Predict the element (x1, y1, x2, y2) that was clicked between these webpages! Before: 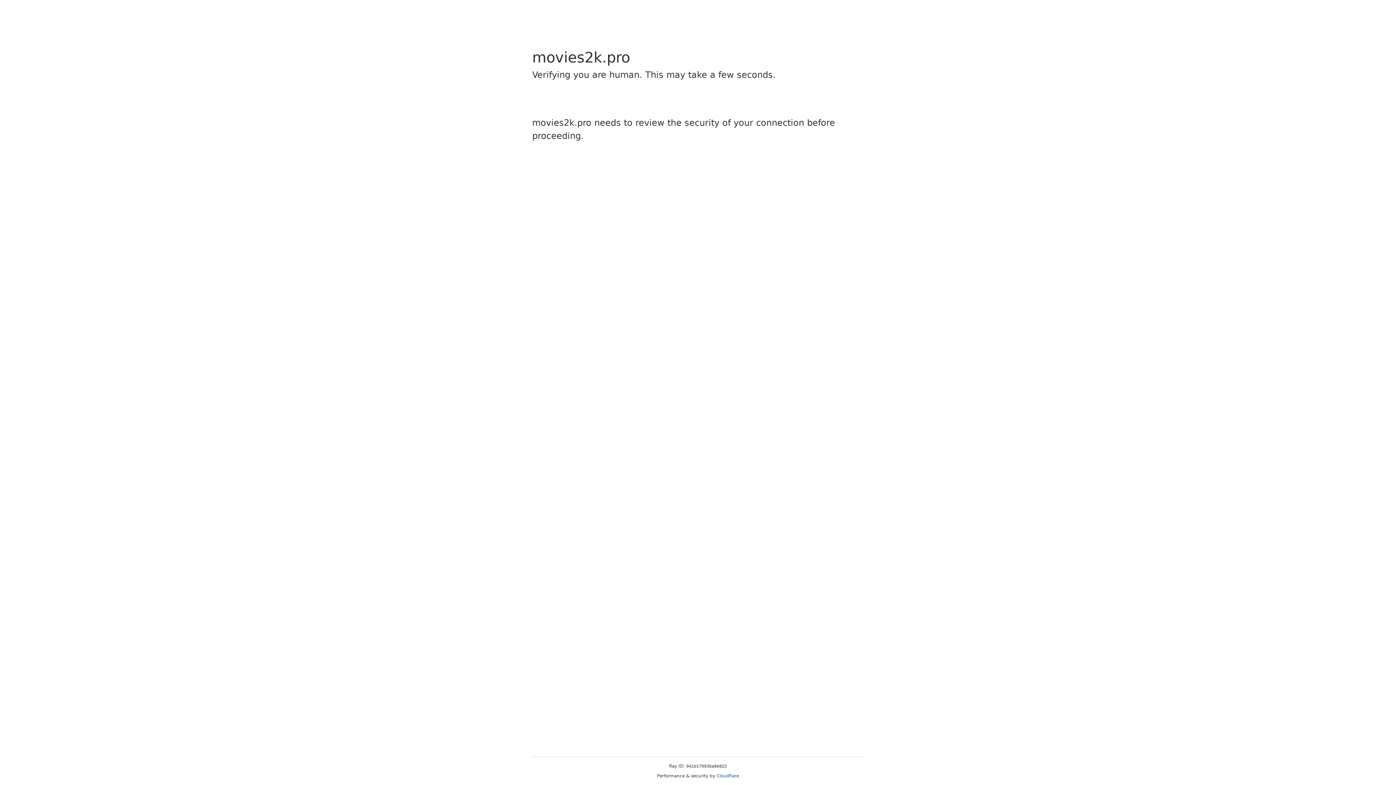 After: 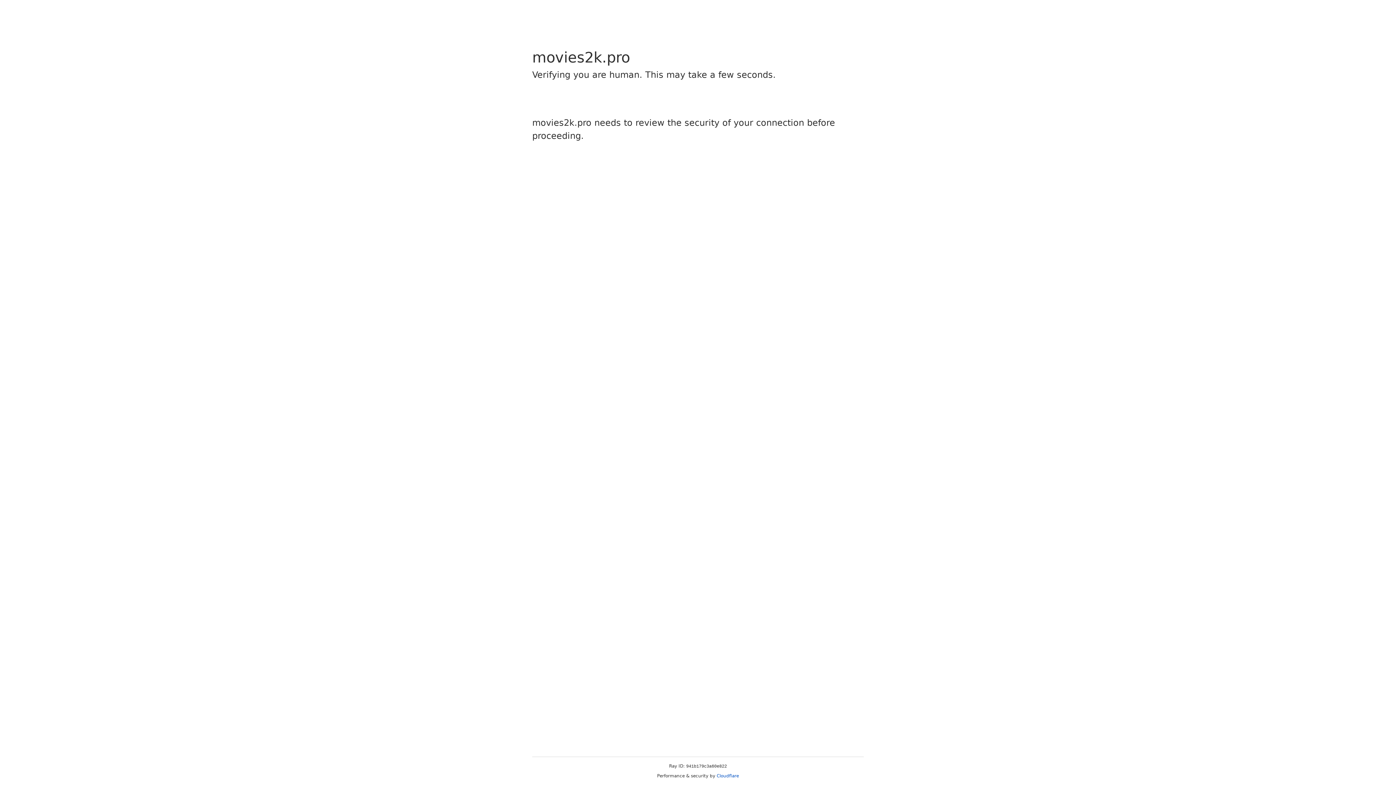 Action: label: Cloudflare bbox: (716, 773, 739, 778)